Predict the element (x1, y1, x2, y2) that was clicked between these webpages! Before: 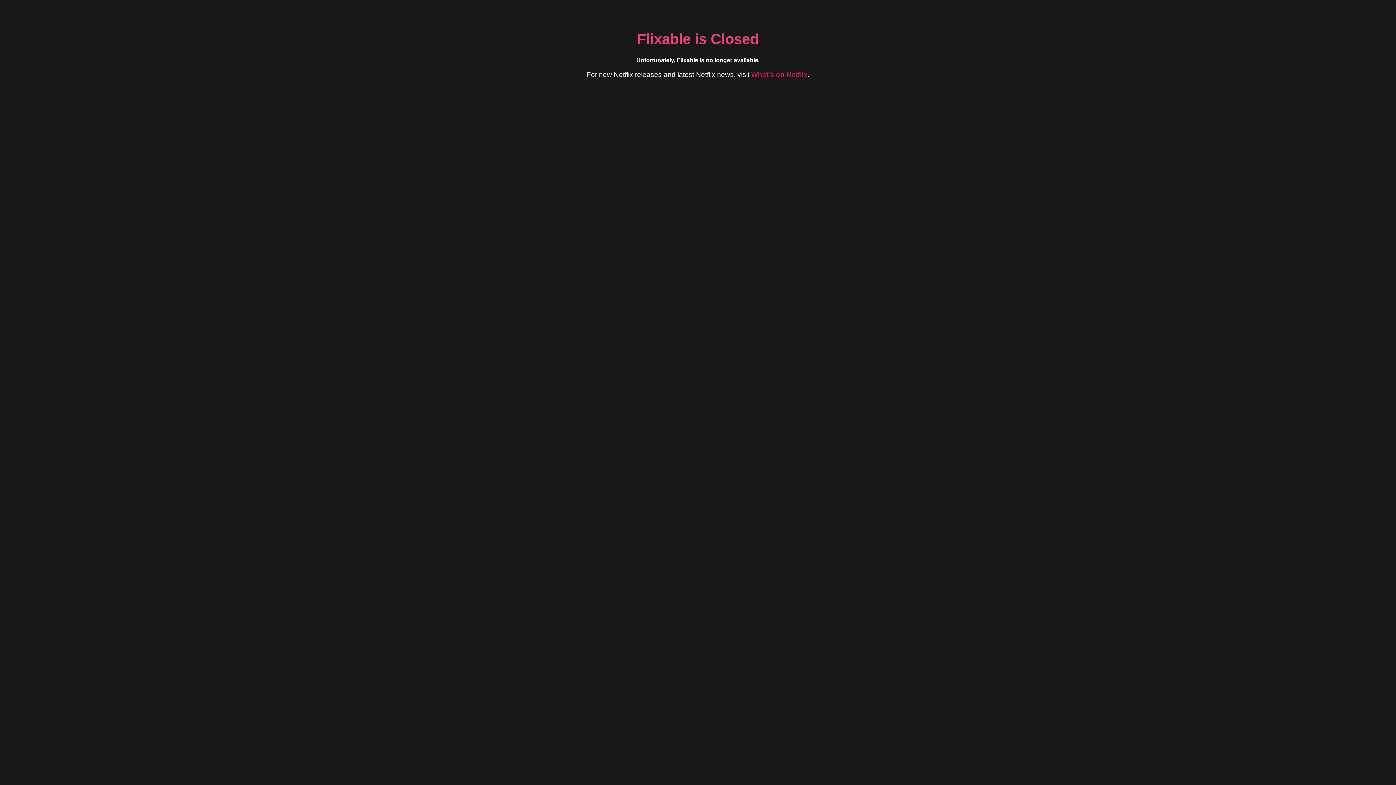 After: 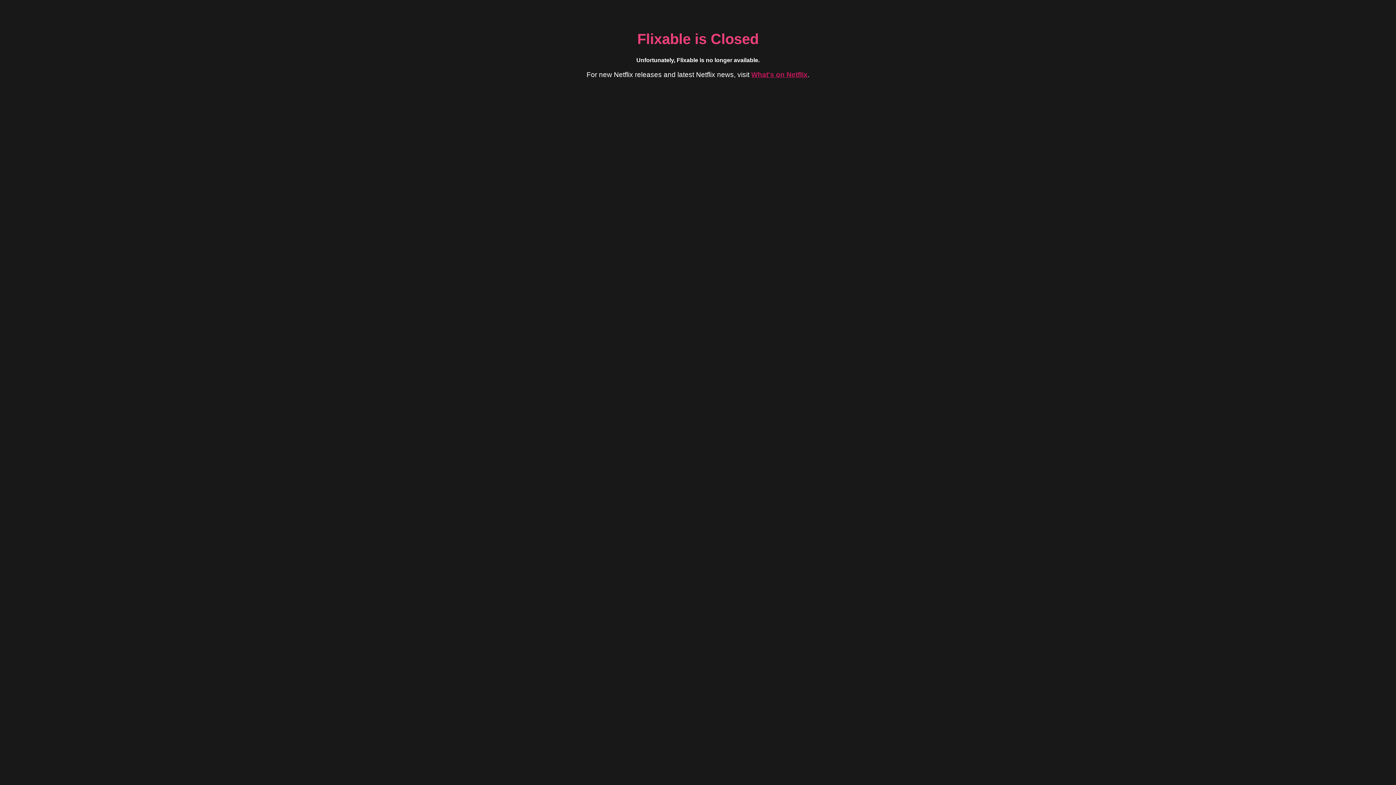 Action: label: What's on Netflix bbox: (751, 70, 807, 78)